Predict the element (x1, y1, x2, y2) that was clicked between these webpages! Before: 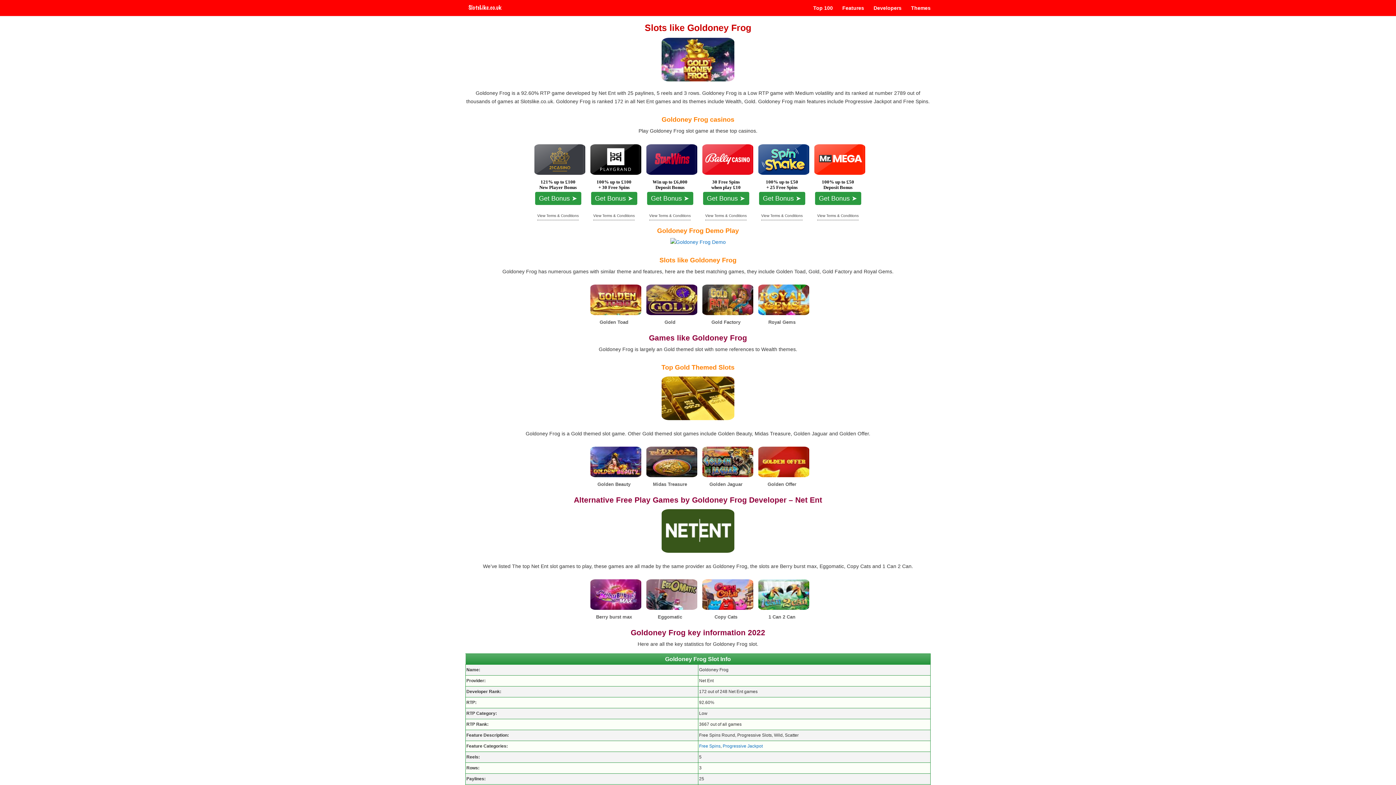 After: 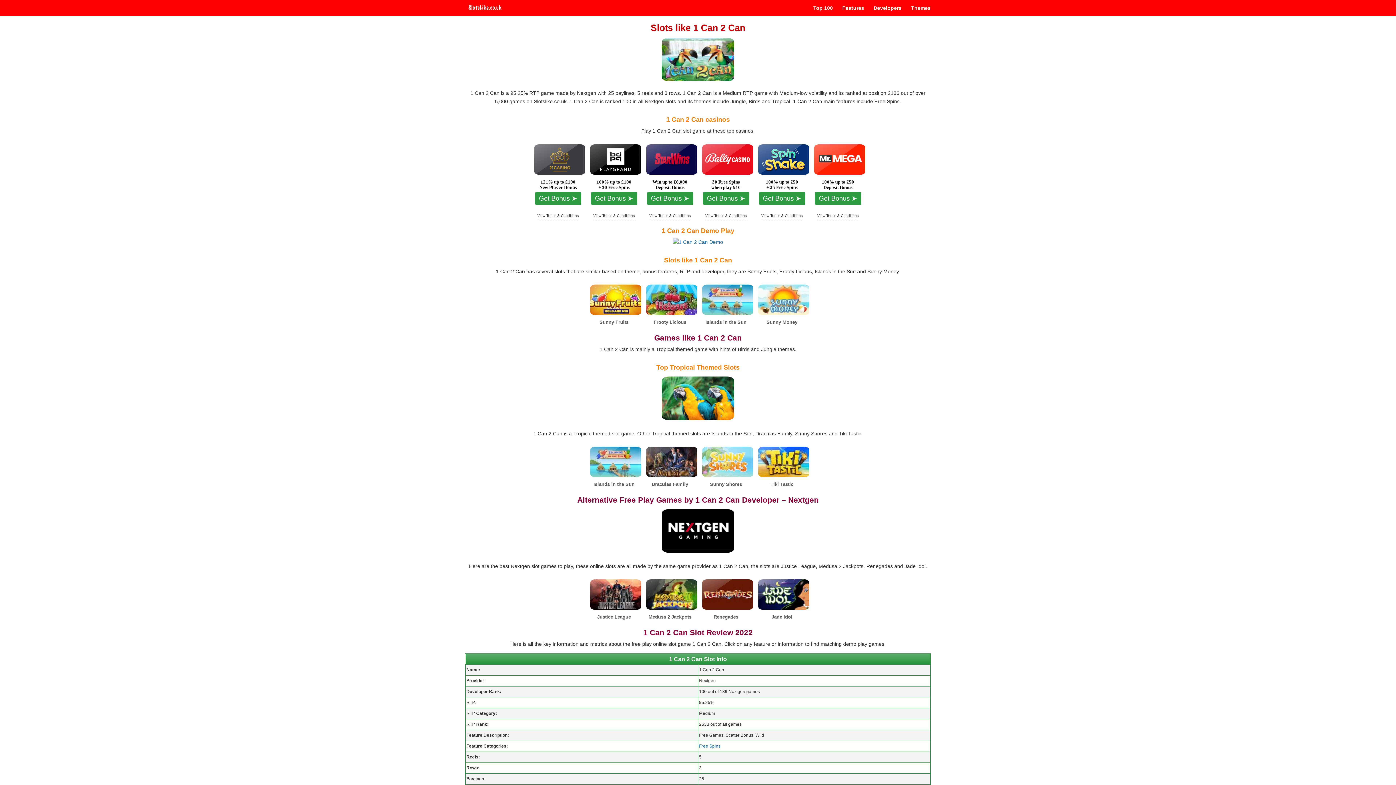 Action: bbox: (756, 607, 811, 613)